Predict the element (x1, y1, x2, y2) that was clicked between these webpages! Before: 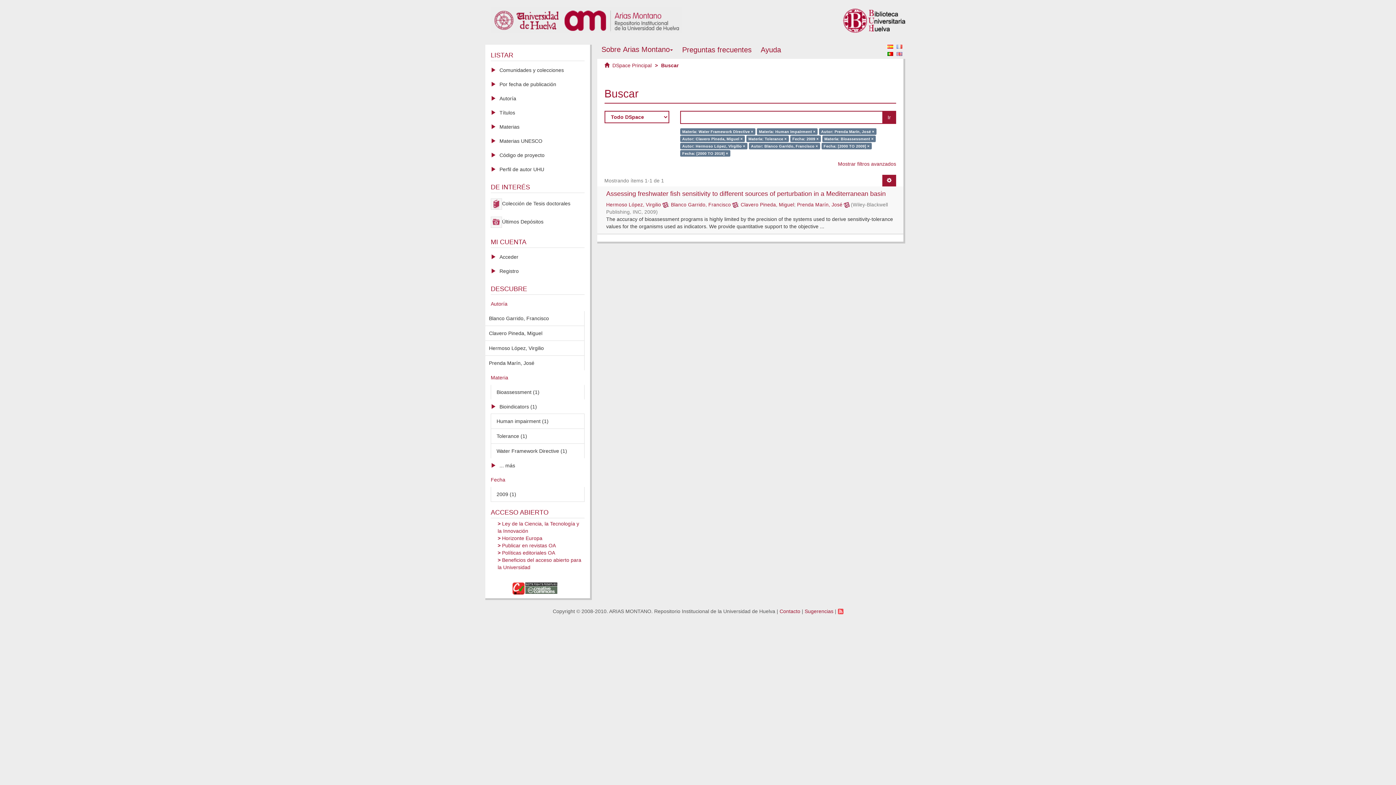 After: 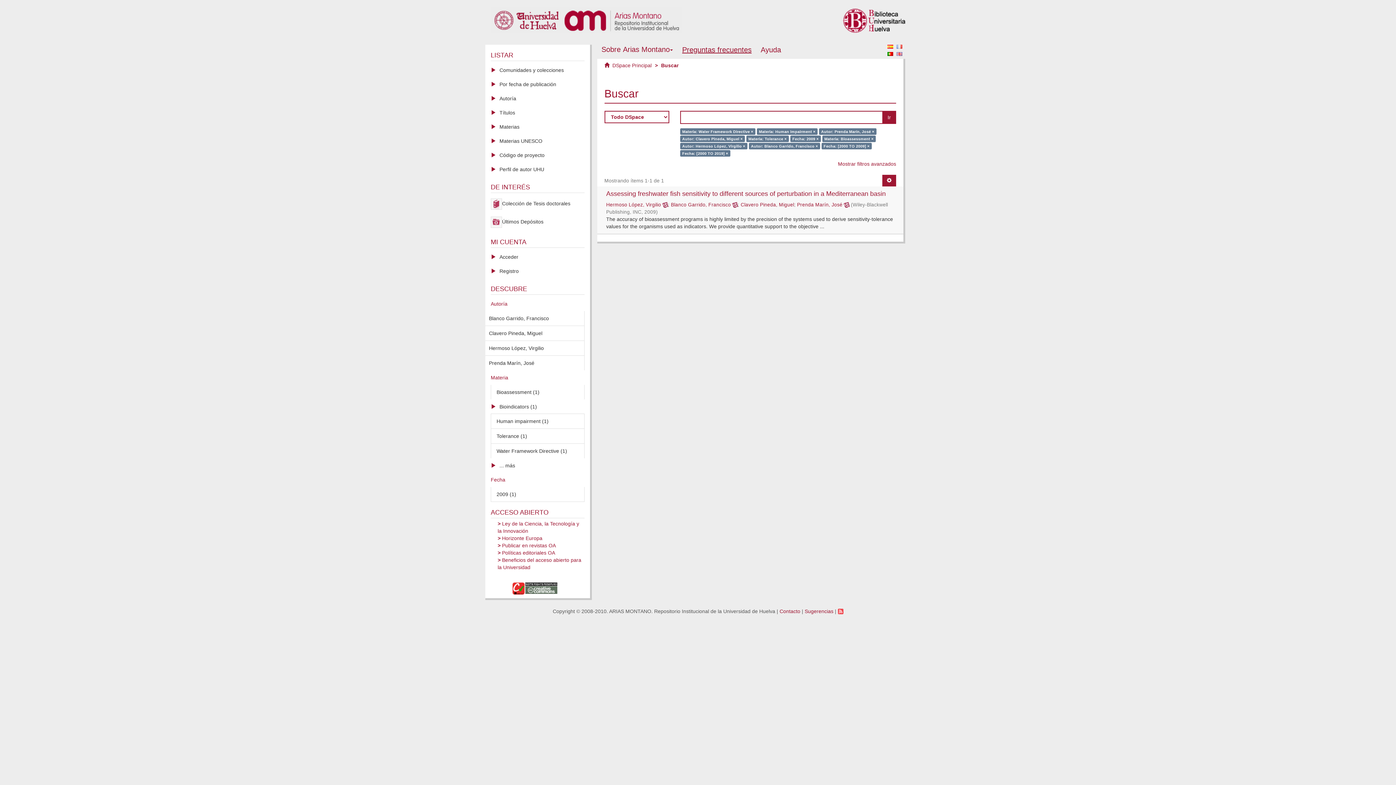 Action: label: Preguntas frecuentes bbox: (682, 45, 751, 53)